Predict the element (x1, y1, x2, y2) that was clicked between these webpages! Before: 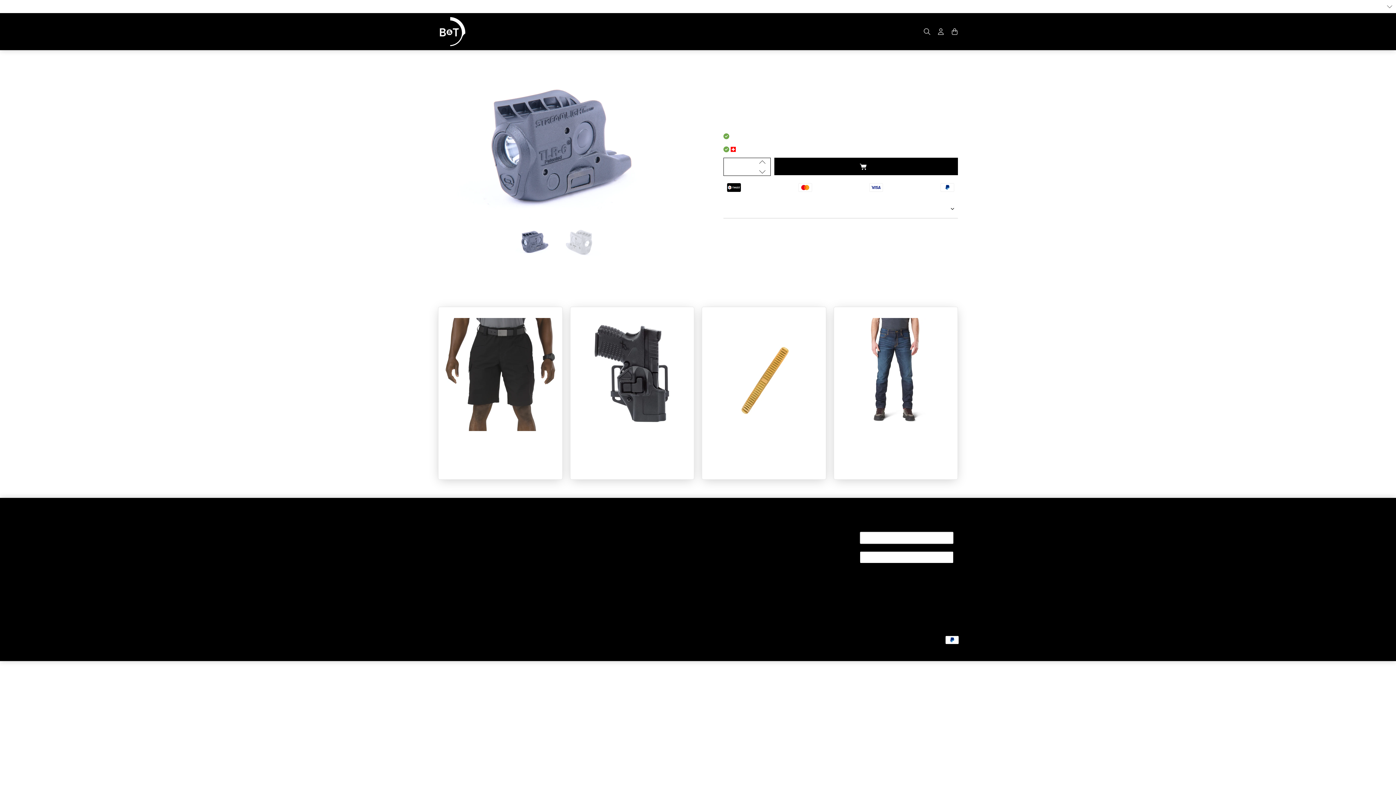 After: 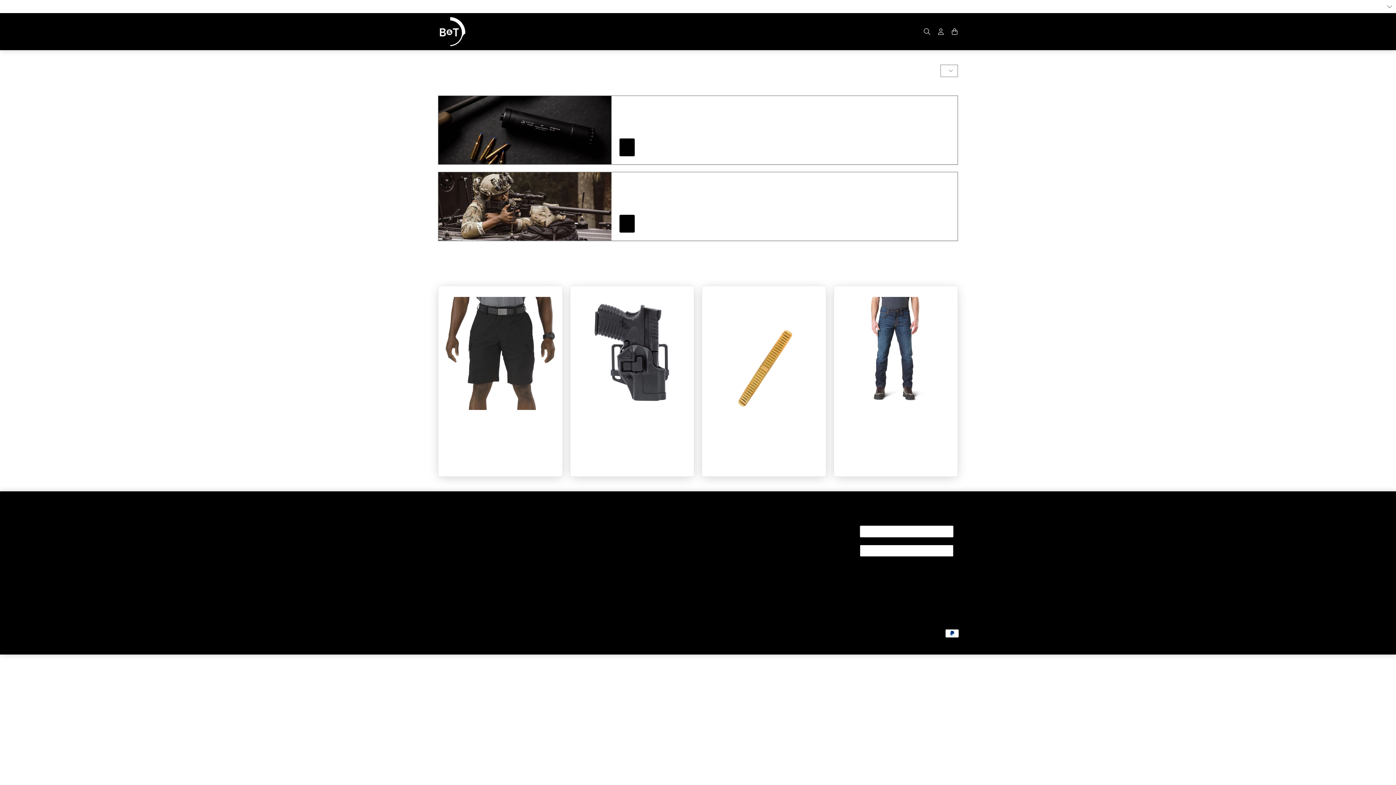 Action: label: Blog bbox: (1371, 0, 1379, 13)